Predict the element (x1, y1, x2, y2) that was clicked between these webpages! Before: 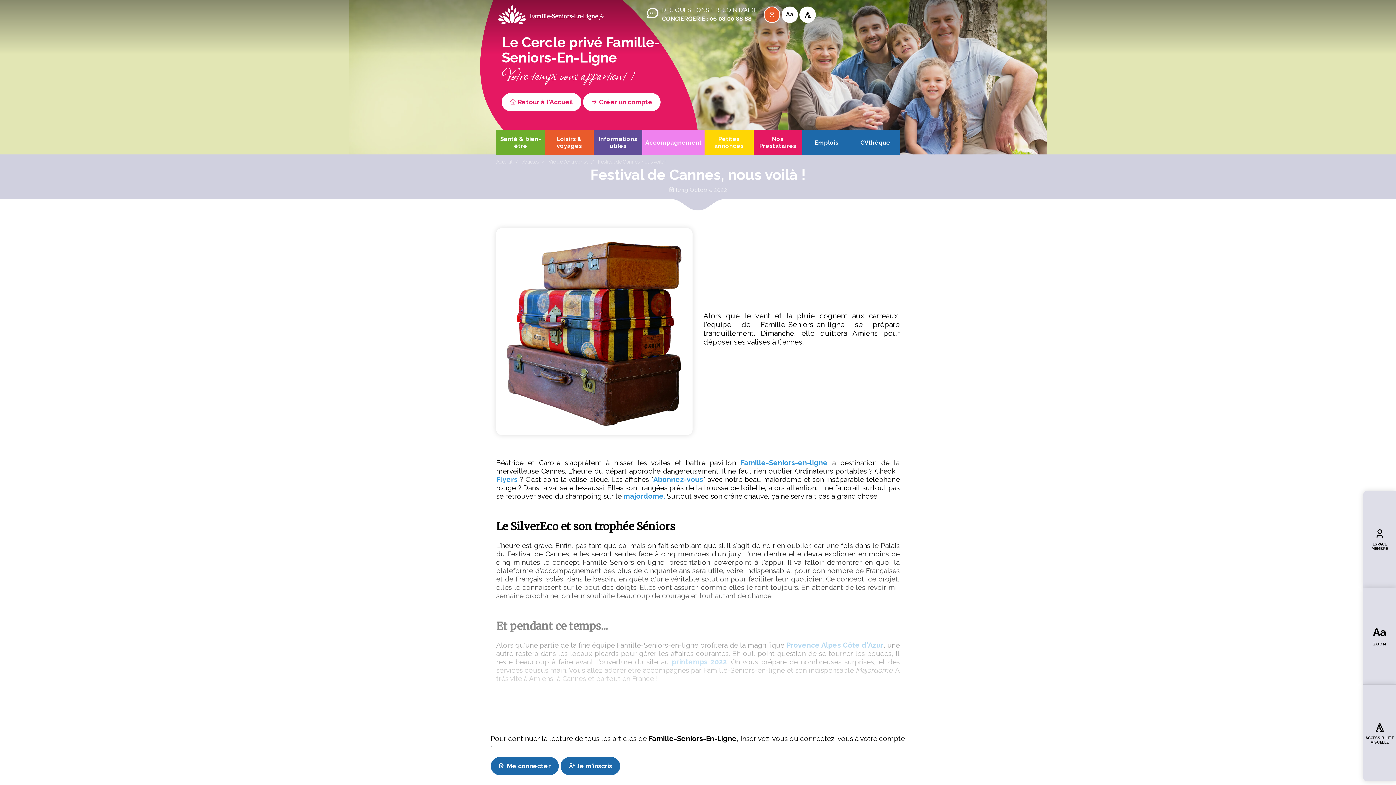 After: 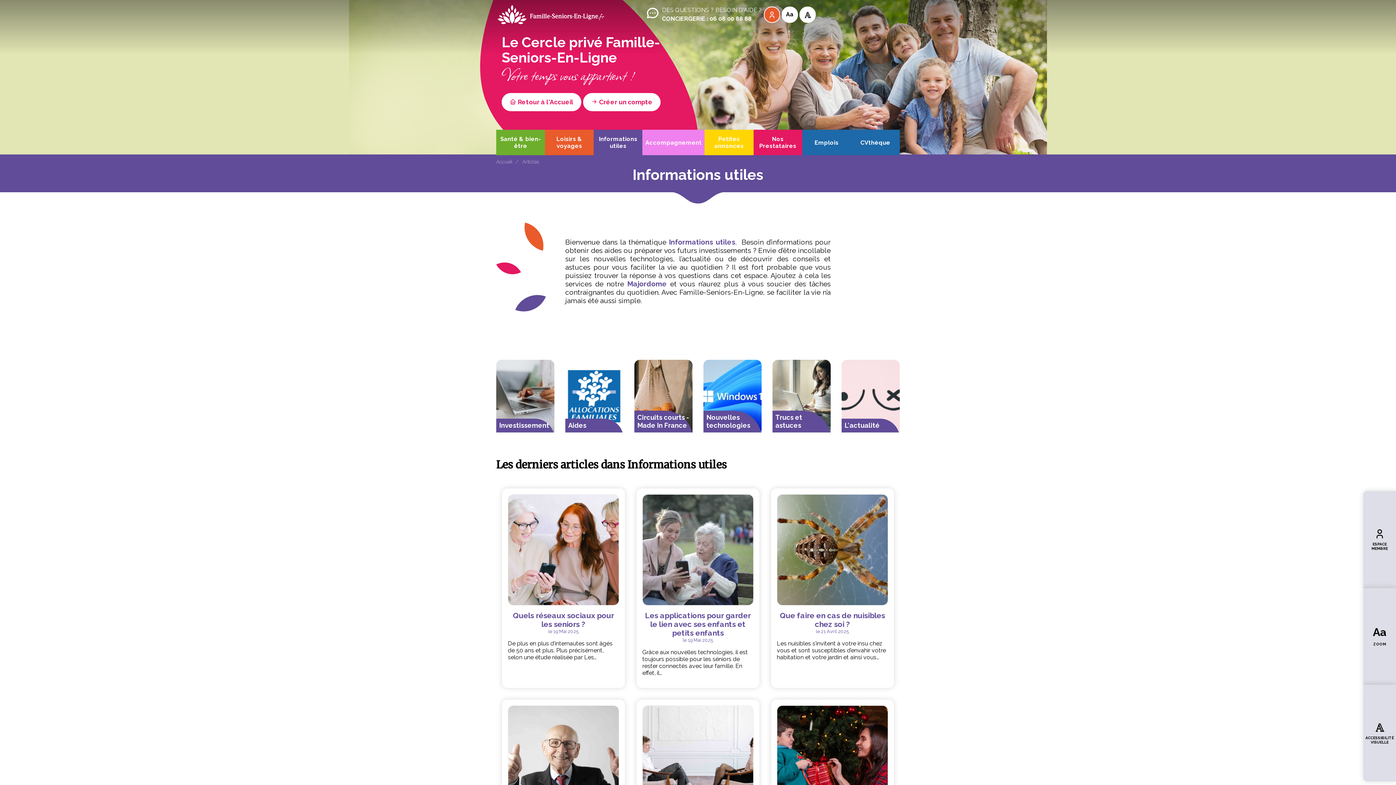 Action: bbox: (593, 129, 642, 155) label: Informations utiles